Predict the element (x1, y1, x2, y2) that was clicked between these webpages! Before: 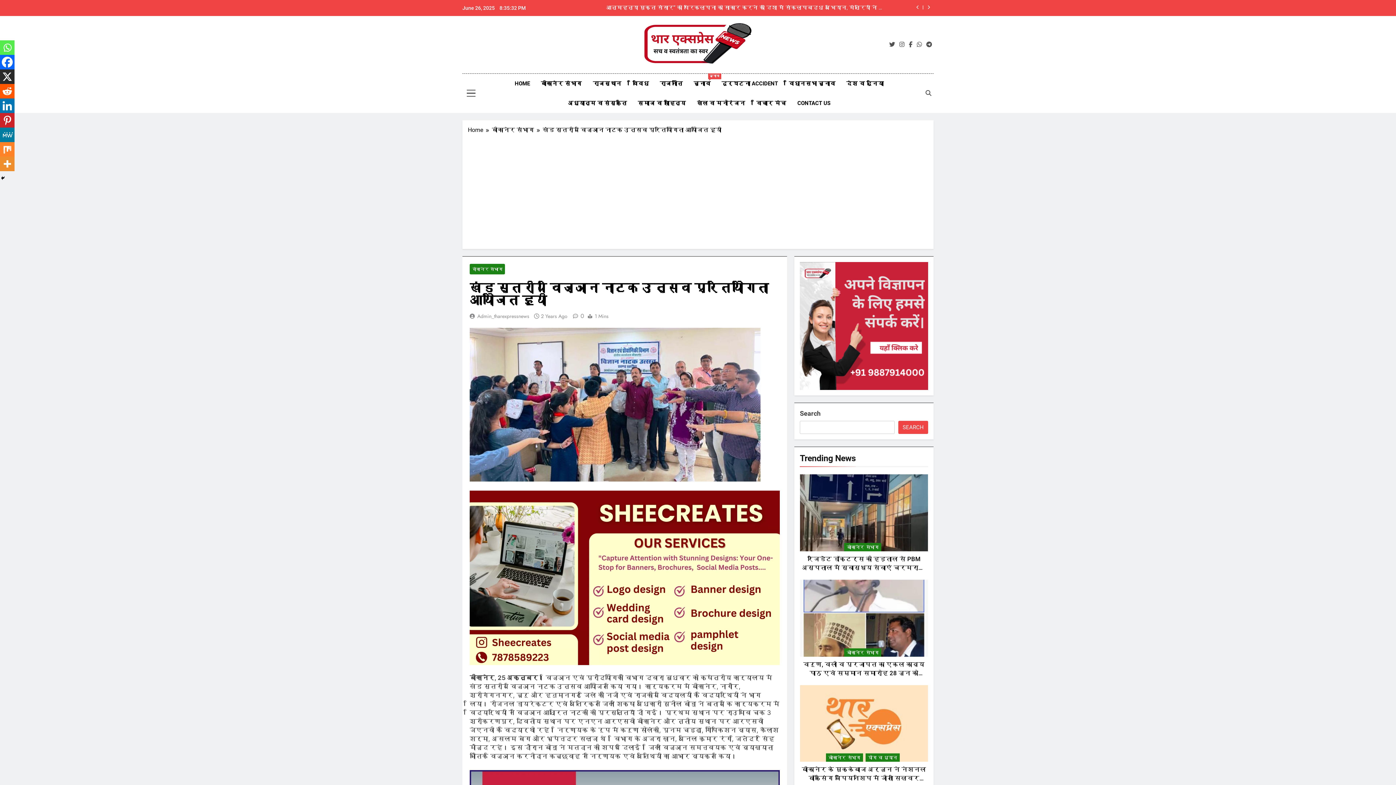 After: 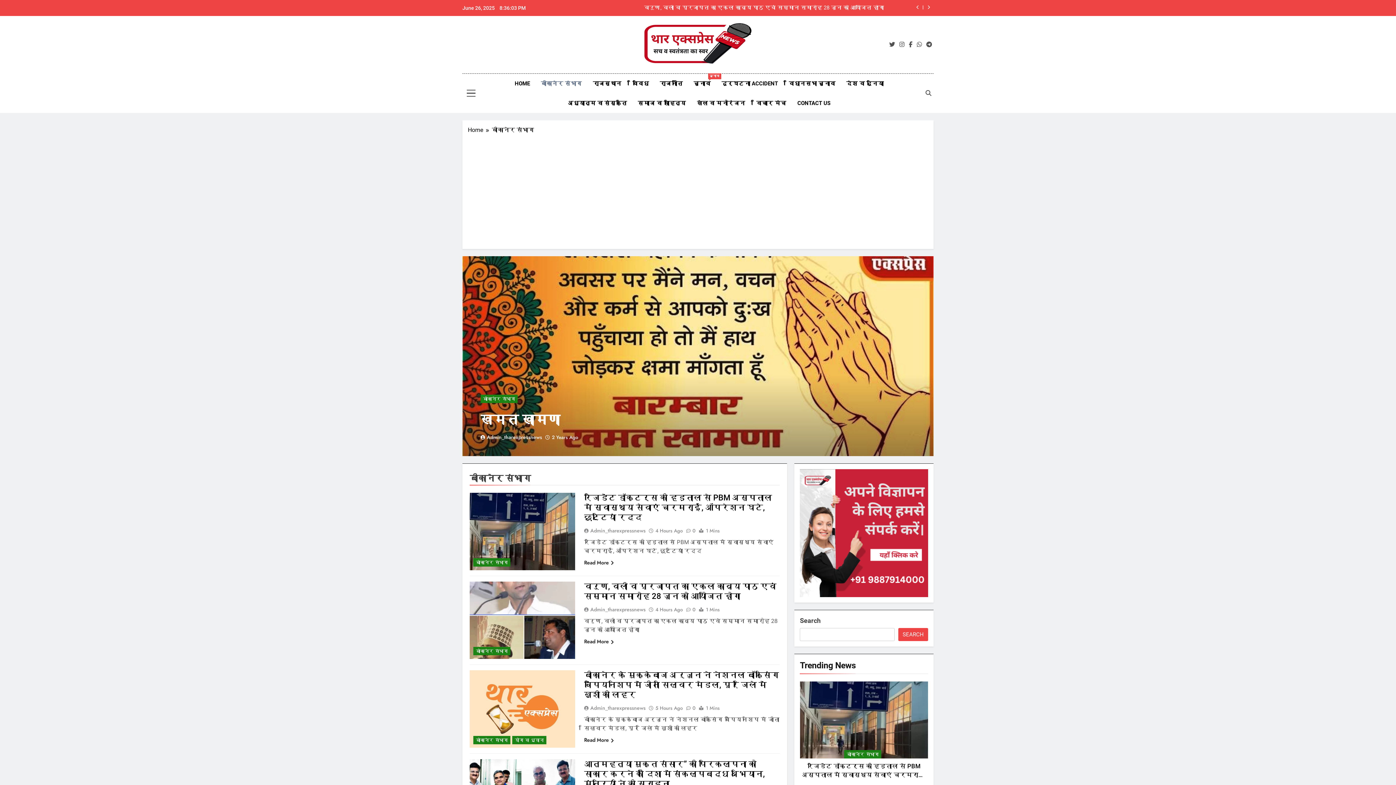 Action: bbox: (492, 125, 542, 134) label: बीकानेर संभाग